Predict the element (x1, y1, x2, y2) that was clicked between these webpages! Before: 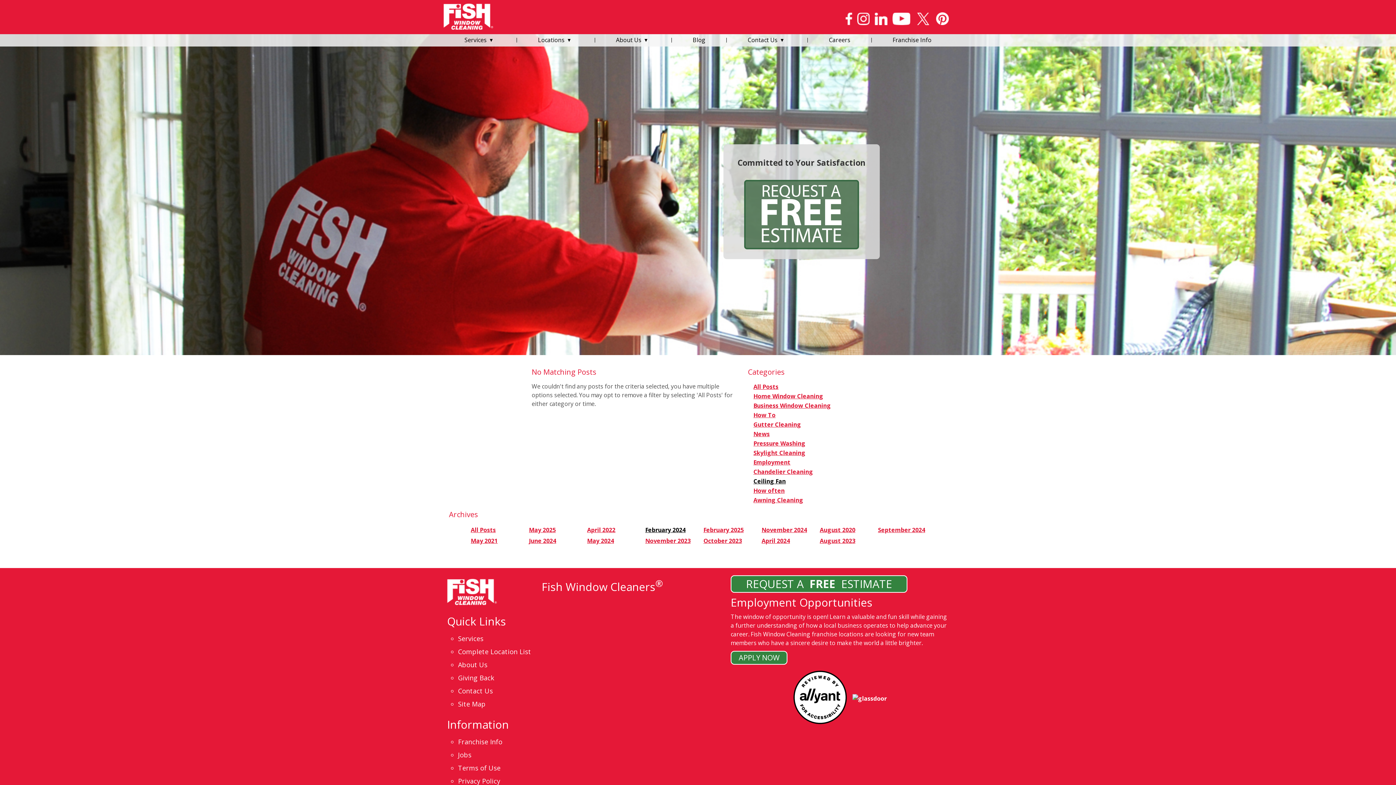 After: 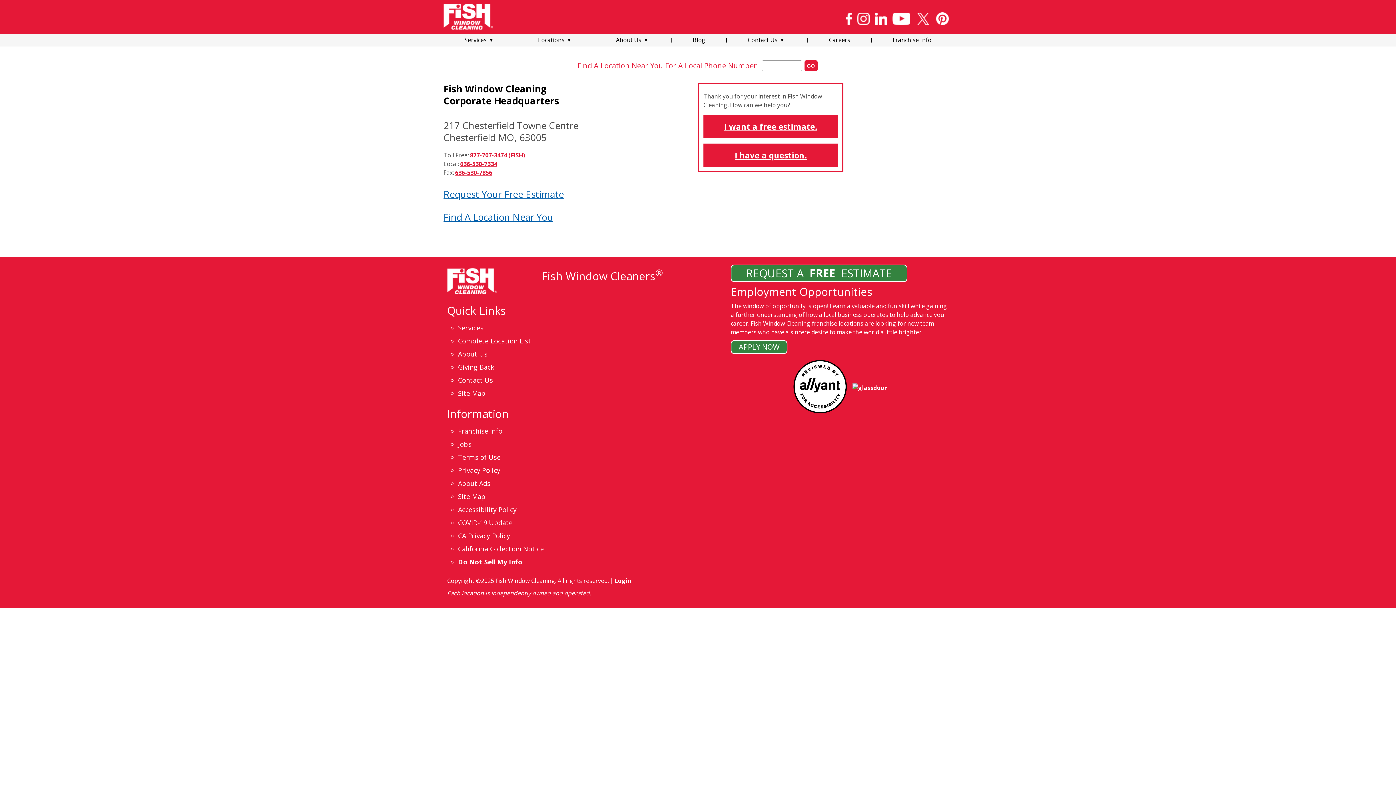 Action: label: Contact Us bbox: (458, 686, 493, 695)